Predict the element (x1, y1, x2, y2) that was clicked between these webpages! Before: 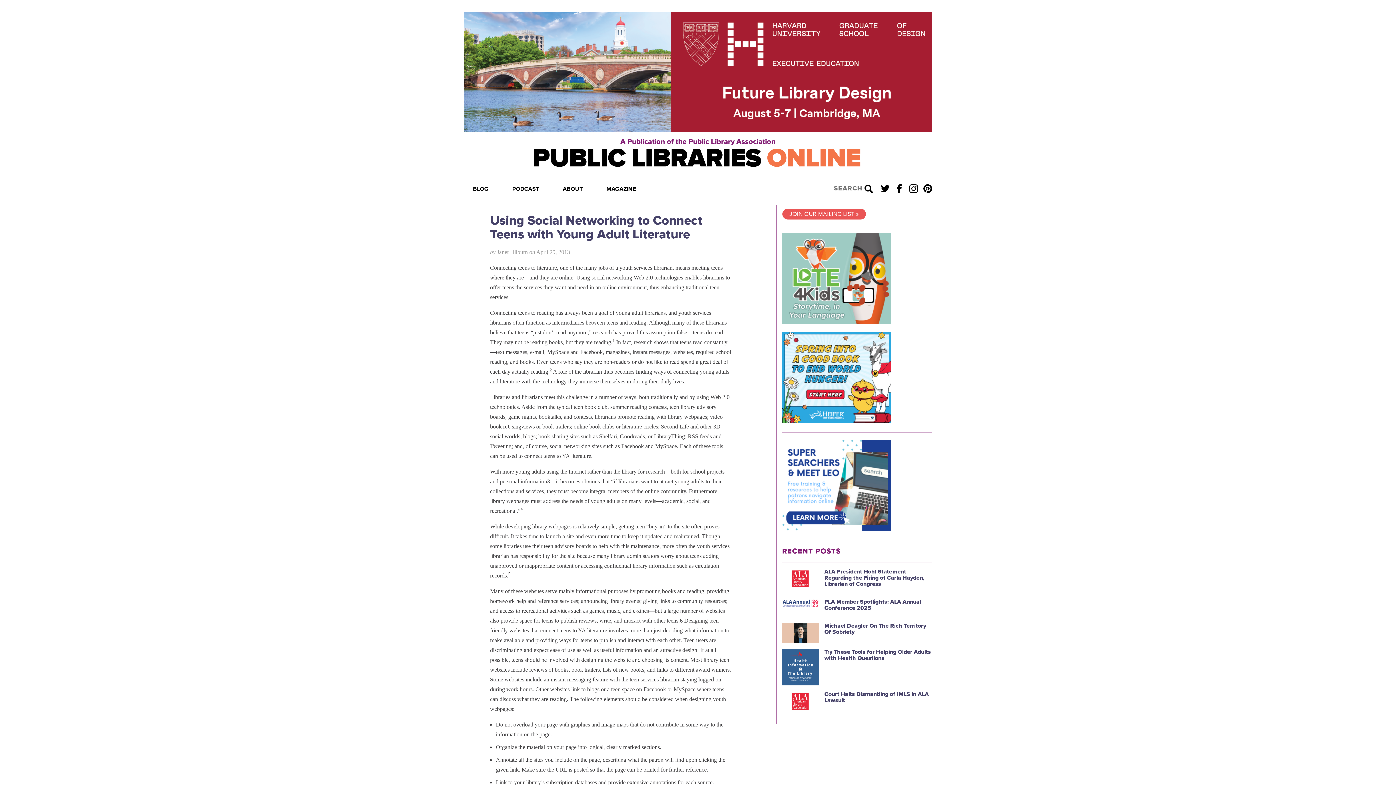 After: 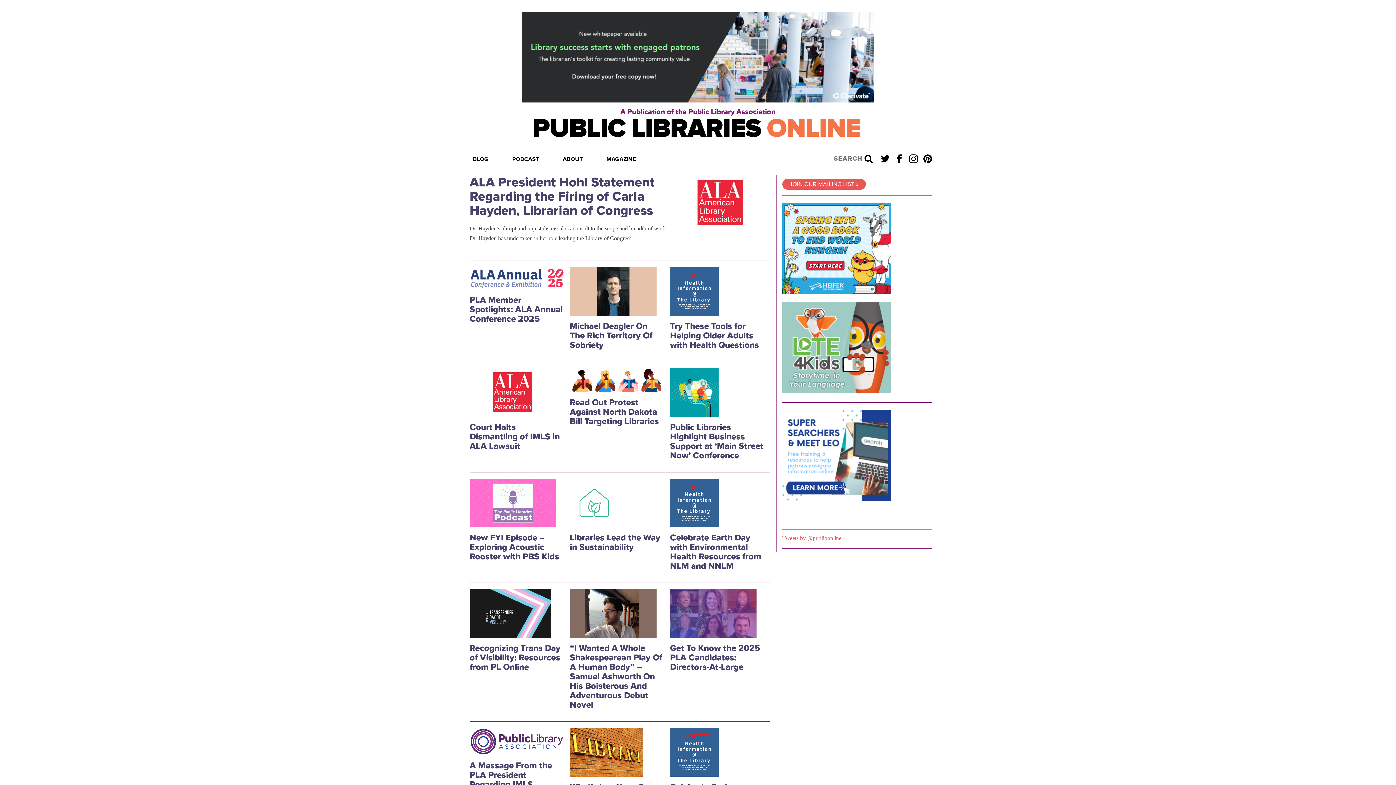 Action: bbox: (464, 181, 503, 195) label: BLOG